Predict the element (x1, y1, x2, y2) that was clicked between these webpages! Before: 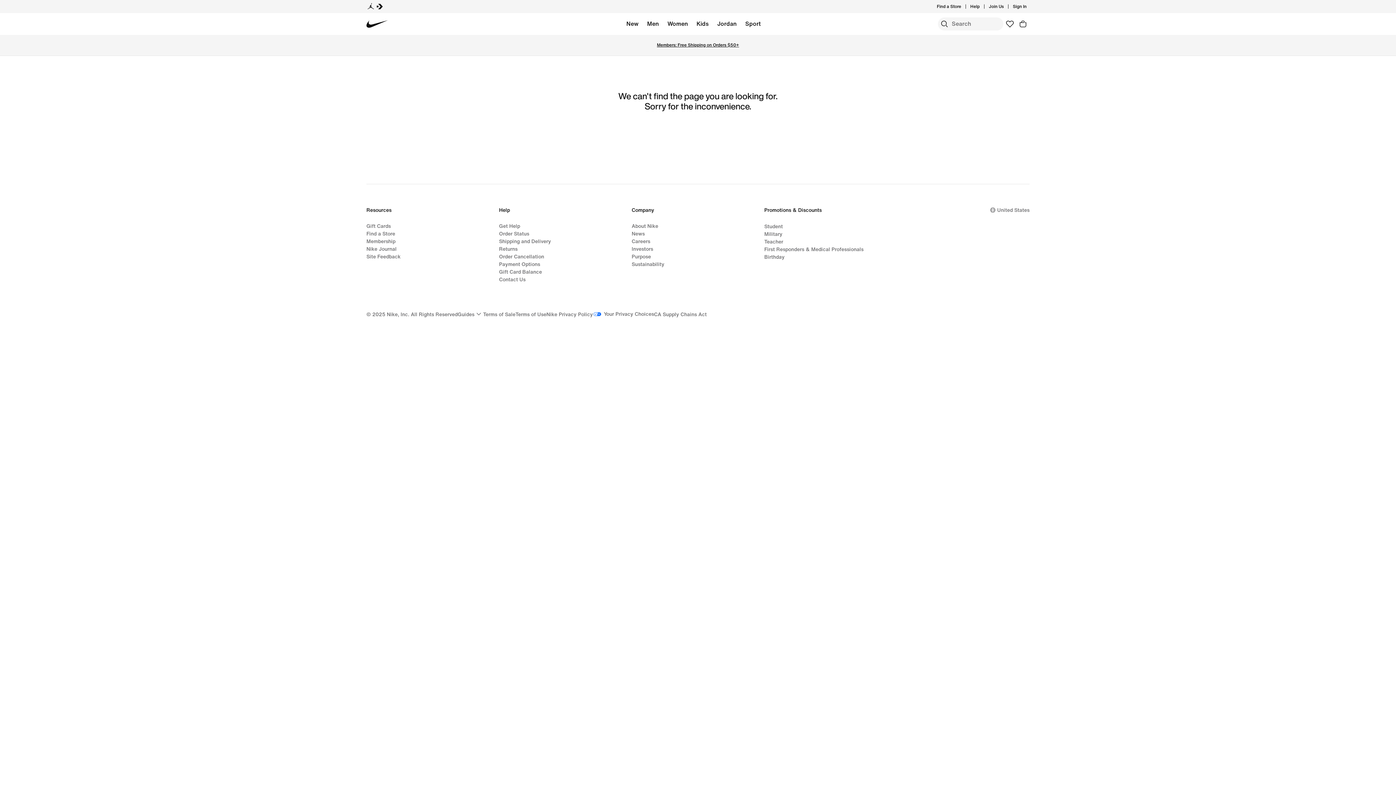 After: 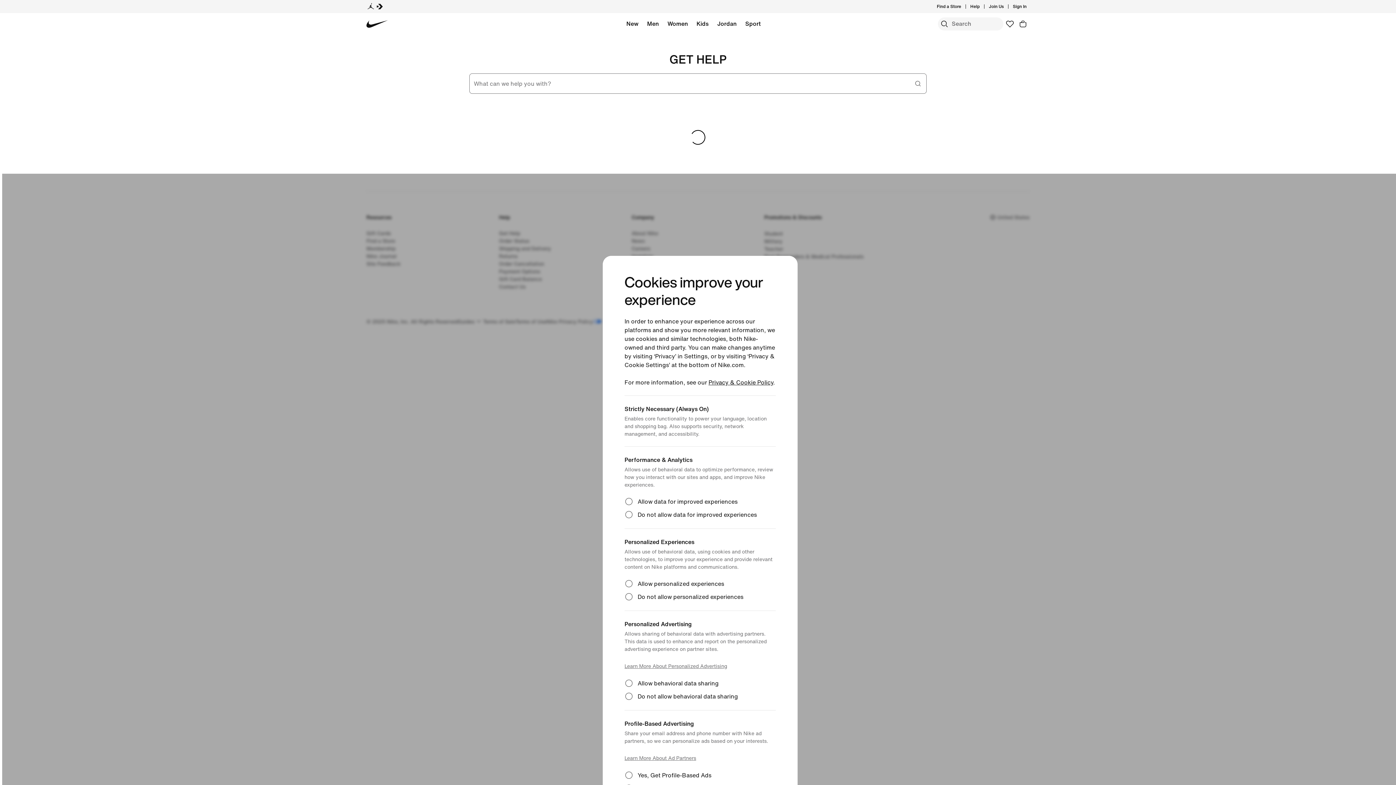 Action: label: Military bbox: (764, 230, 782, 237)